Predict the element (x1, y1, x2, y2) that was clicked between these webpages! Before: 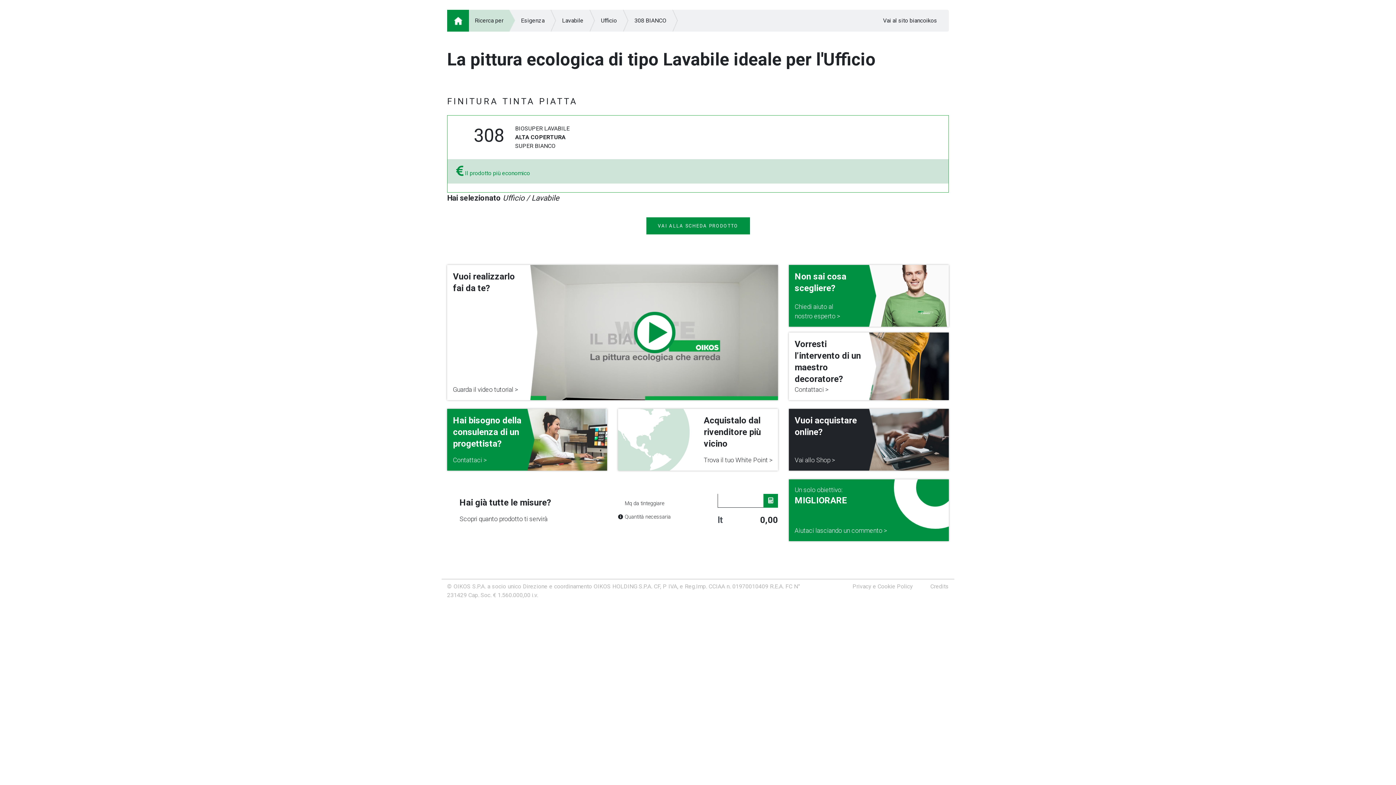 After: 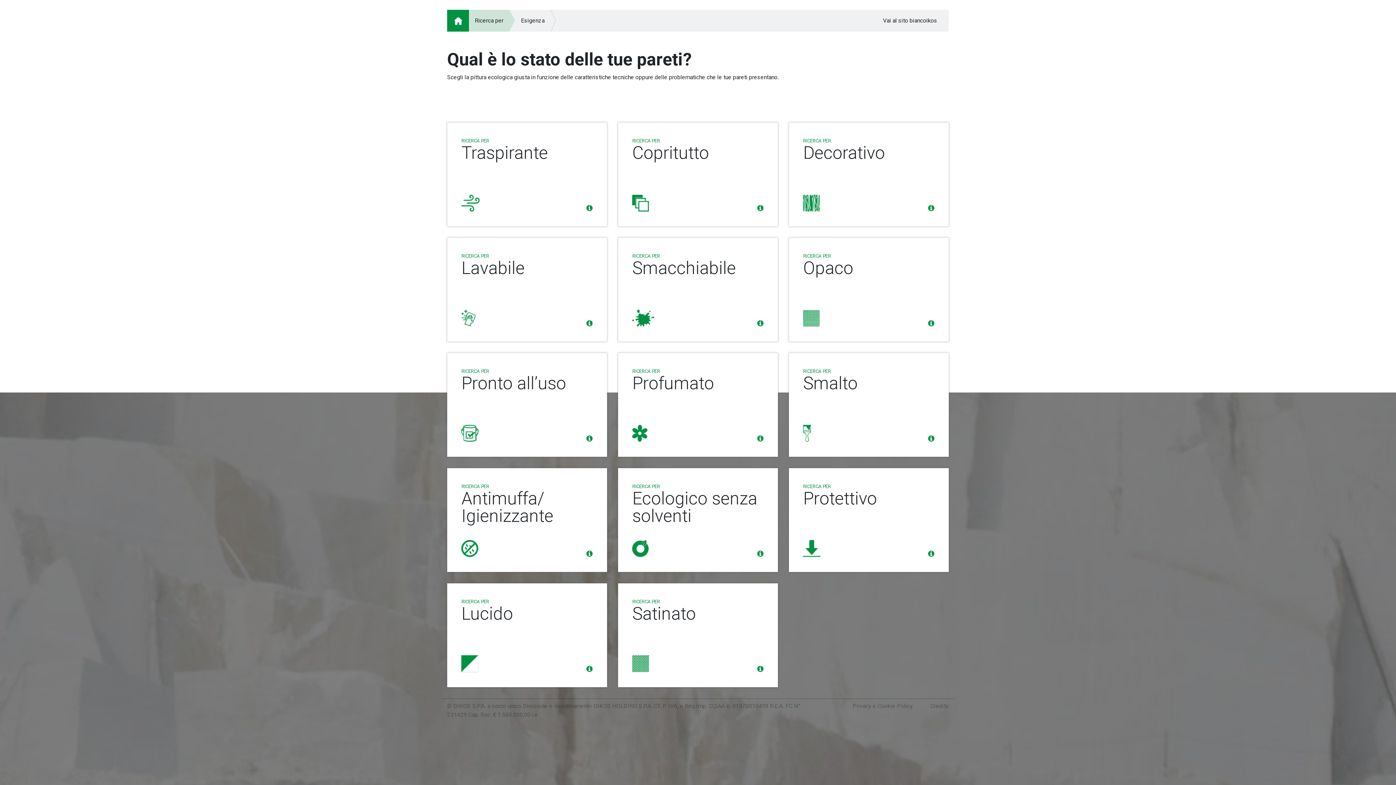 Action: bbox: (521, 17, 544, 24) label: Esigenza